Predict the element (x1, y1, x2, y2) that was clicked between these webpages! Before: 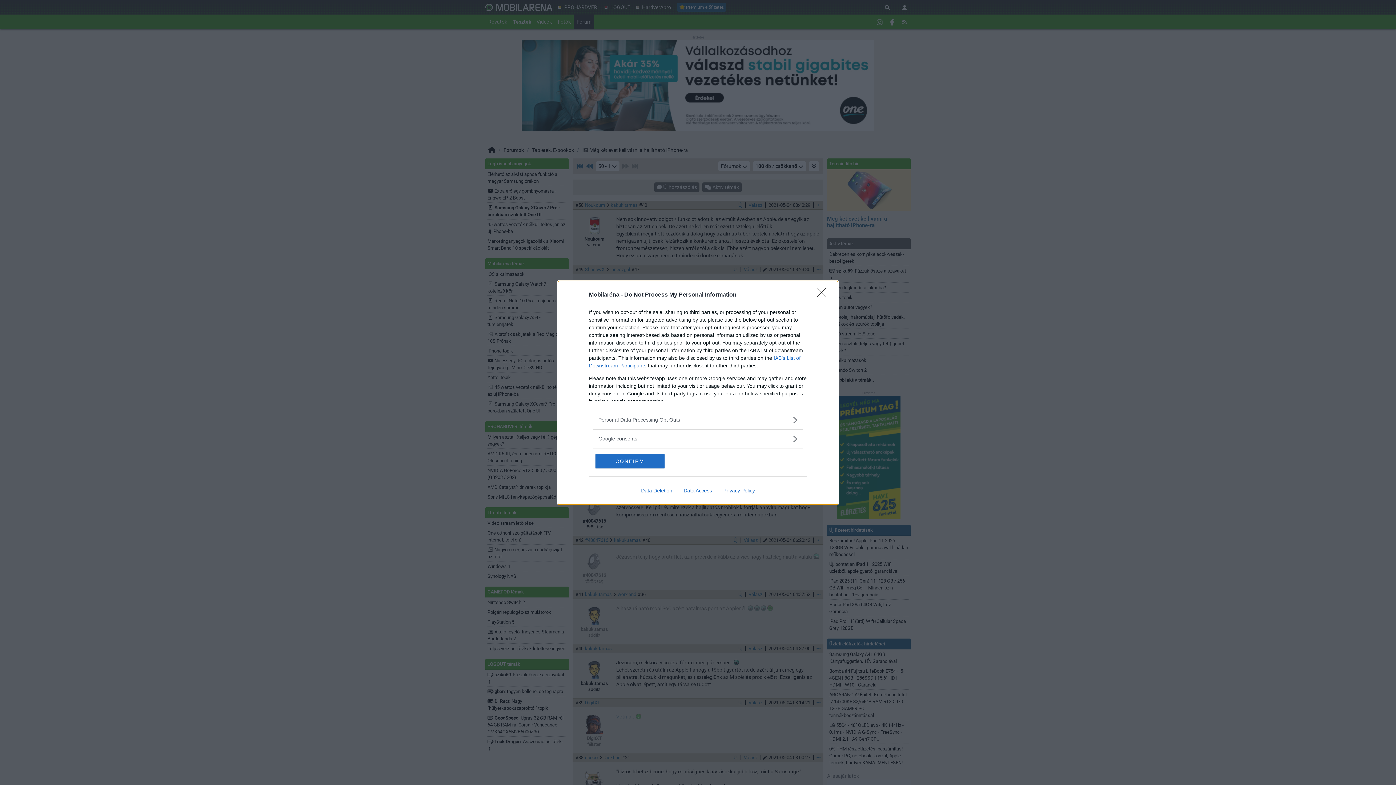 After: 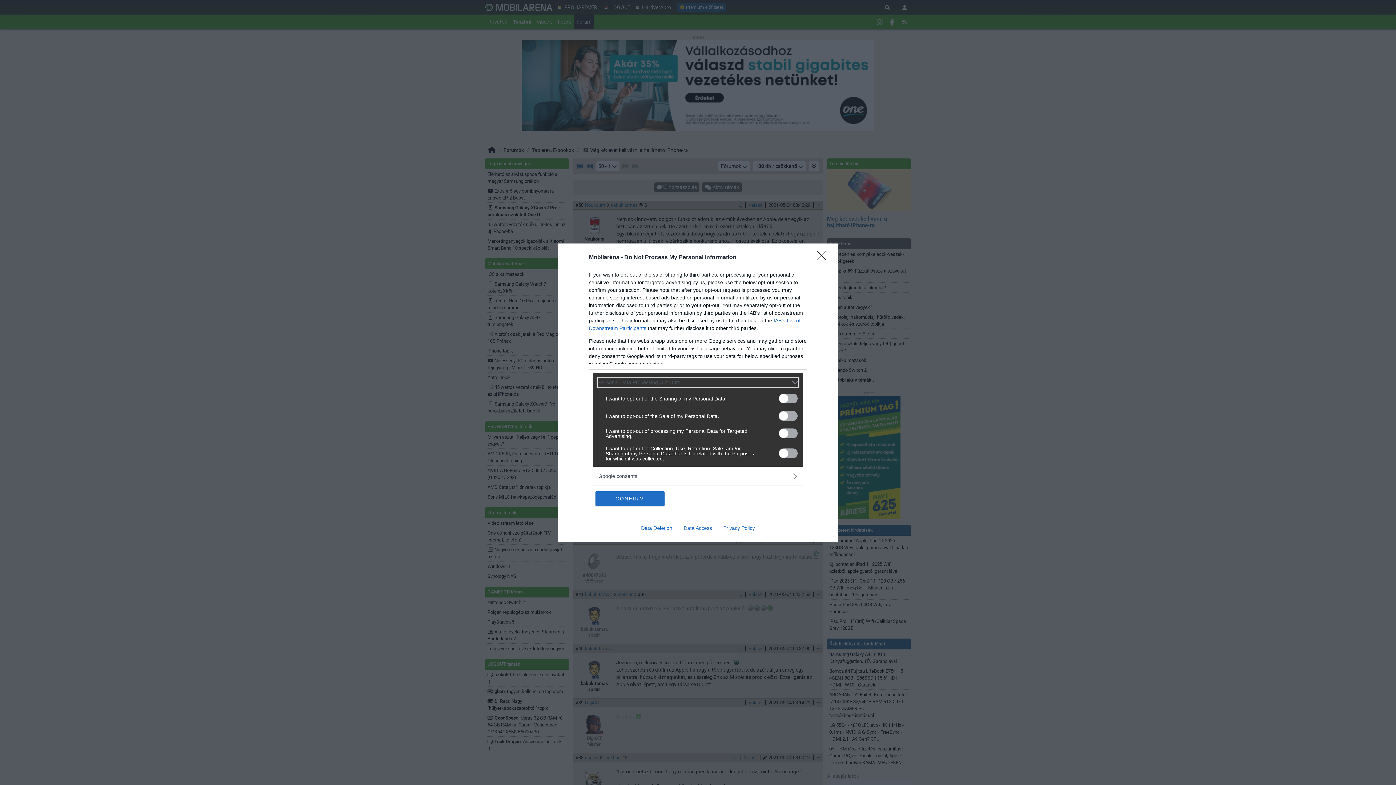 Action: bbox: (598, 416, 797, 423) label: Opt-Outs